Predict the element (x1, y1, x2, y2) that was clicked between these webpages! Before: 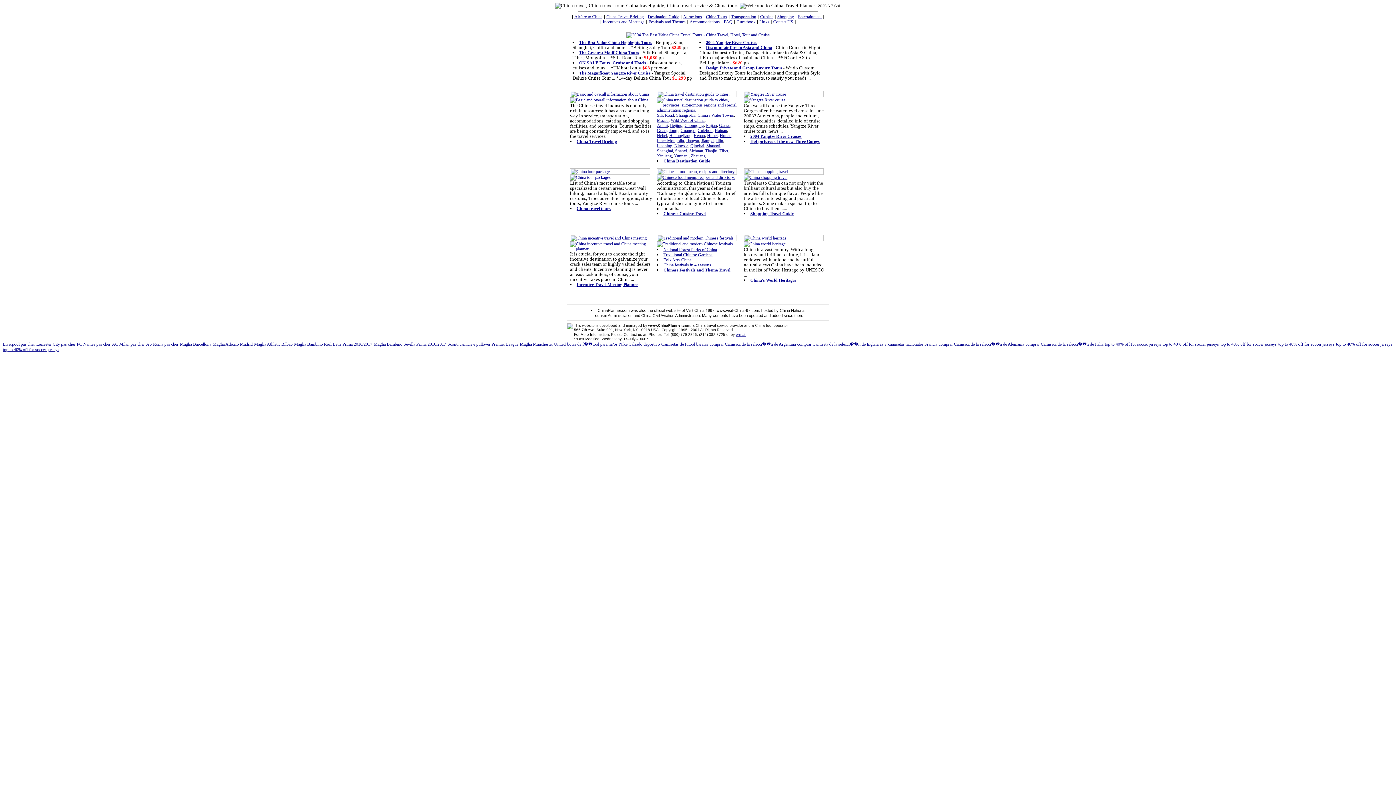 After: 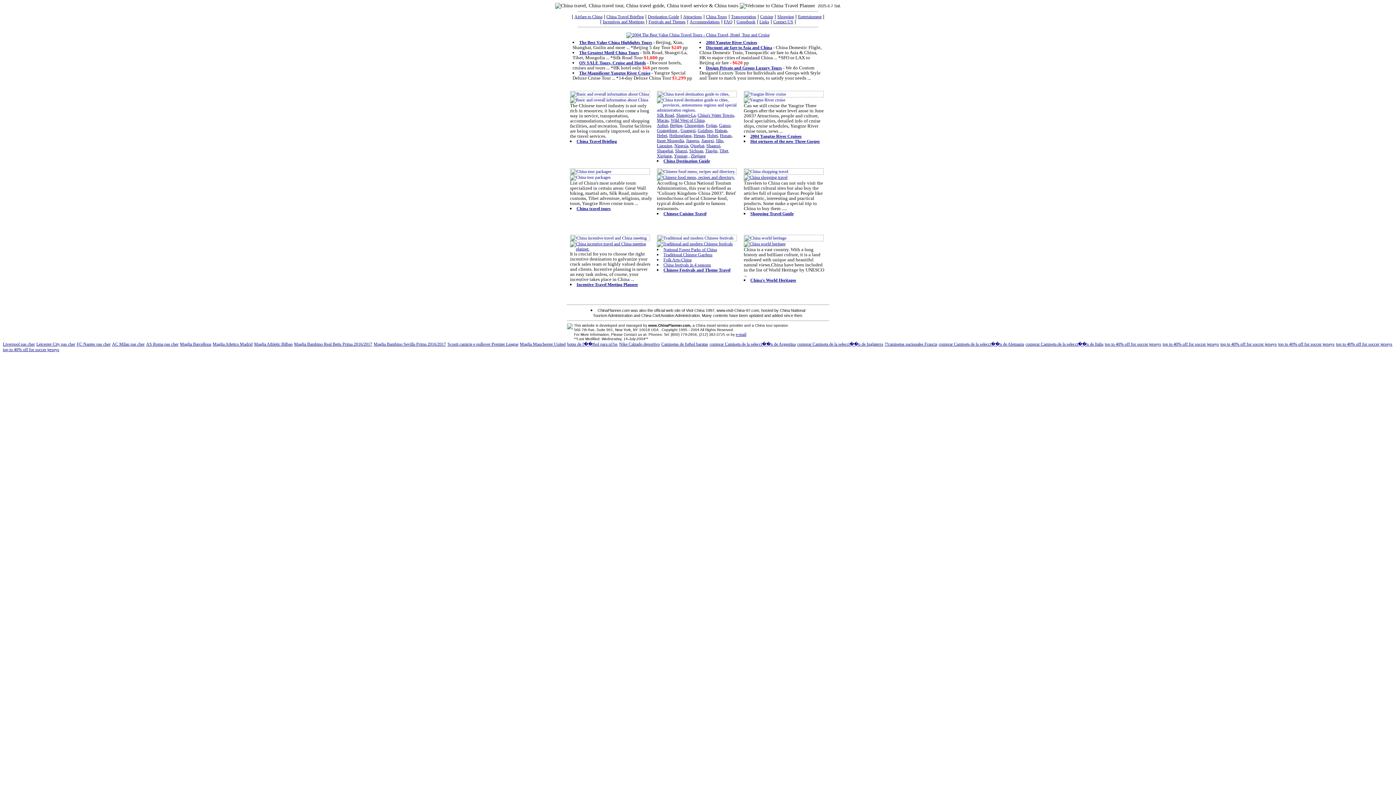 Action: bbox: (570, 170, 650, 176)